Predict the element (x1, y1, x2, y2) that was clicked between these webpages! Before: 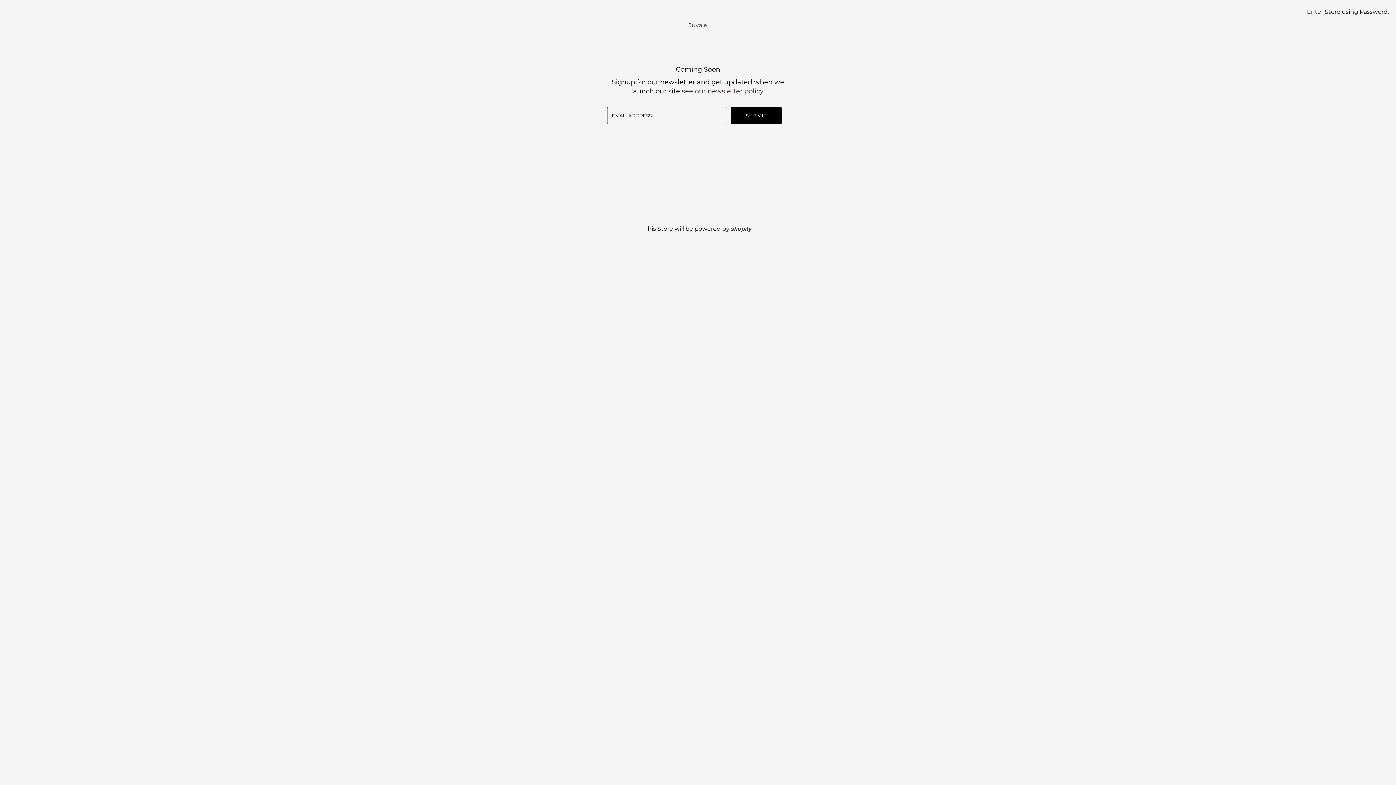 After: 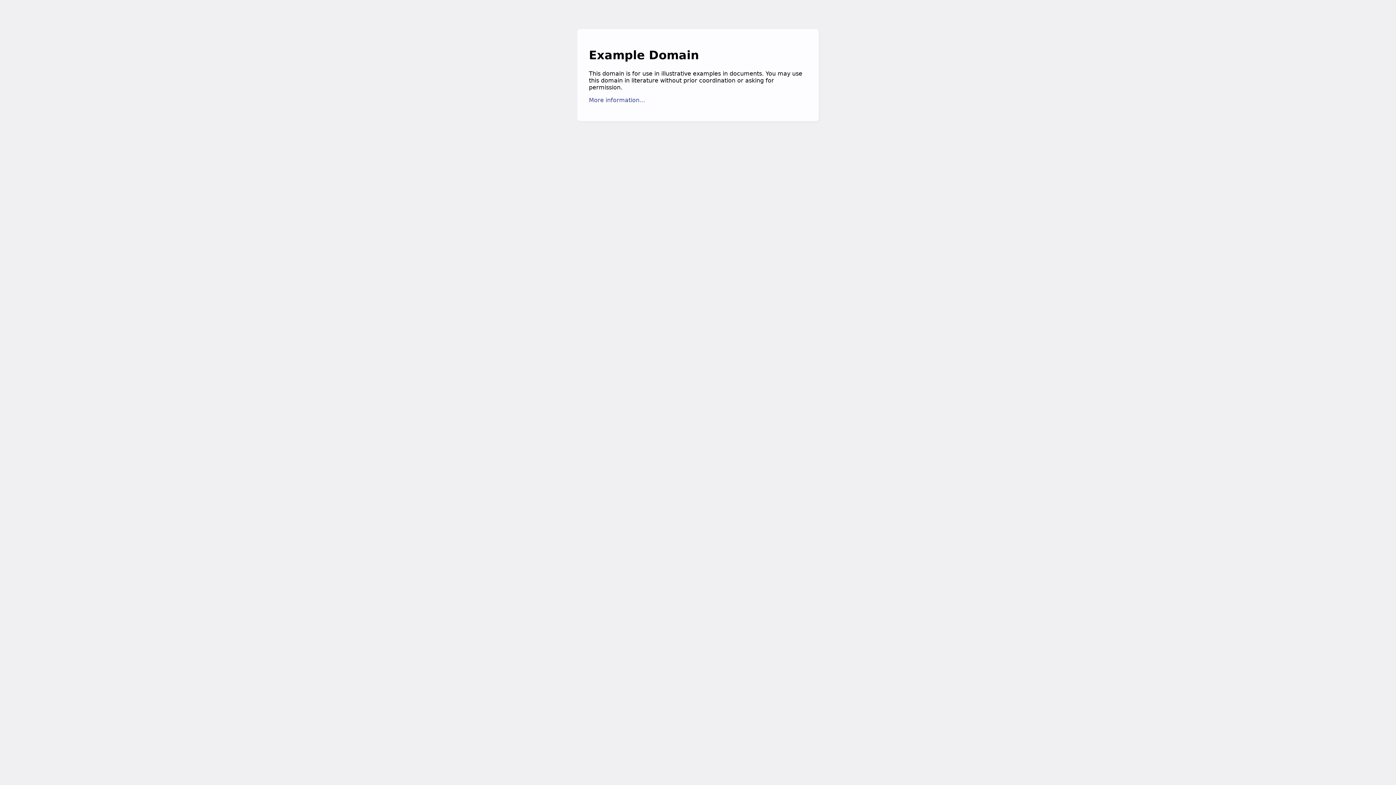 Action: bbox: (682, 87, 764, 95) label: see our newsletter policy.